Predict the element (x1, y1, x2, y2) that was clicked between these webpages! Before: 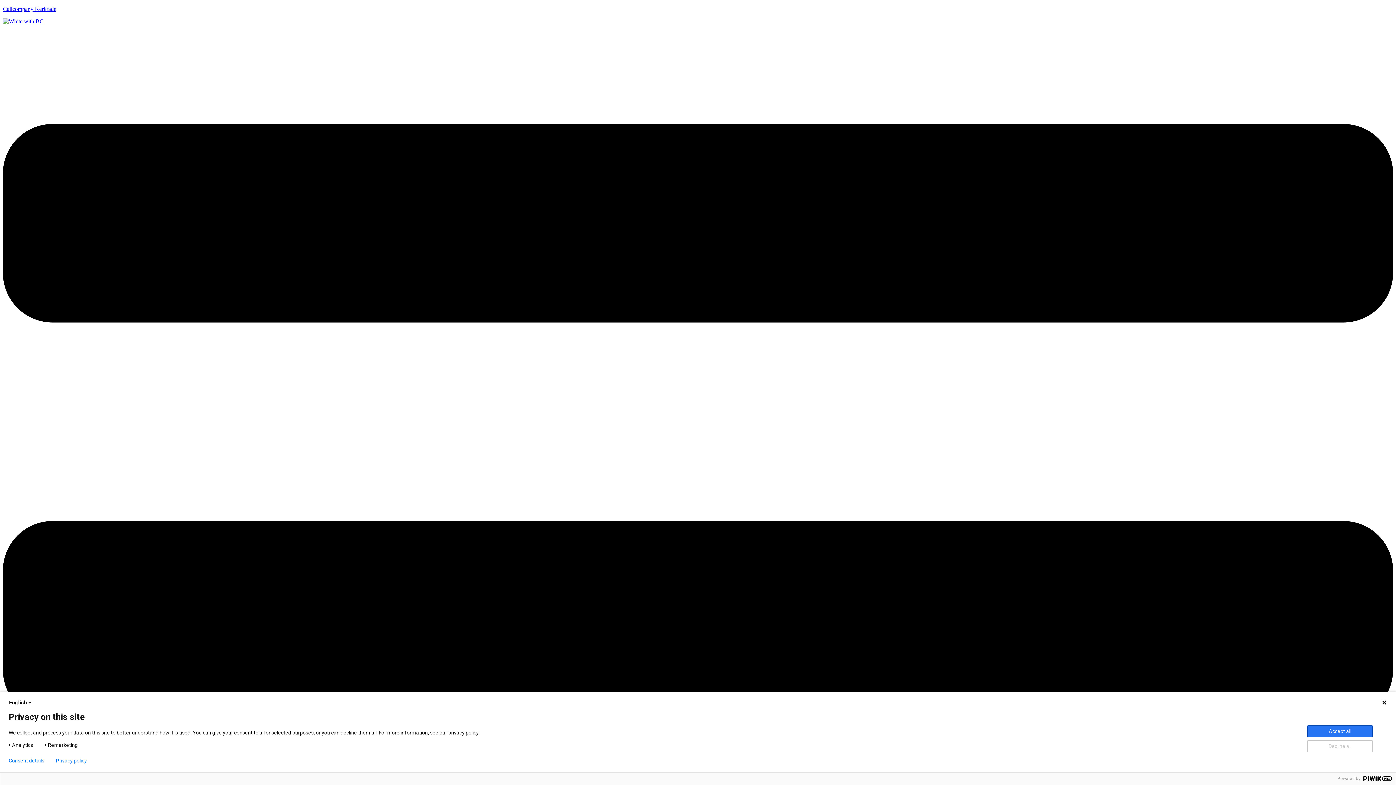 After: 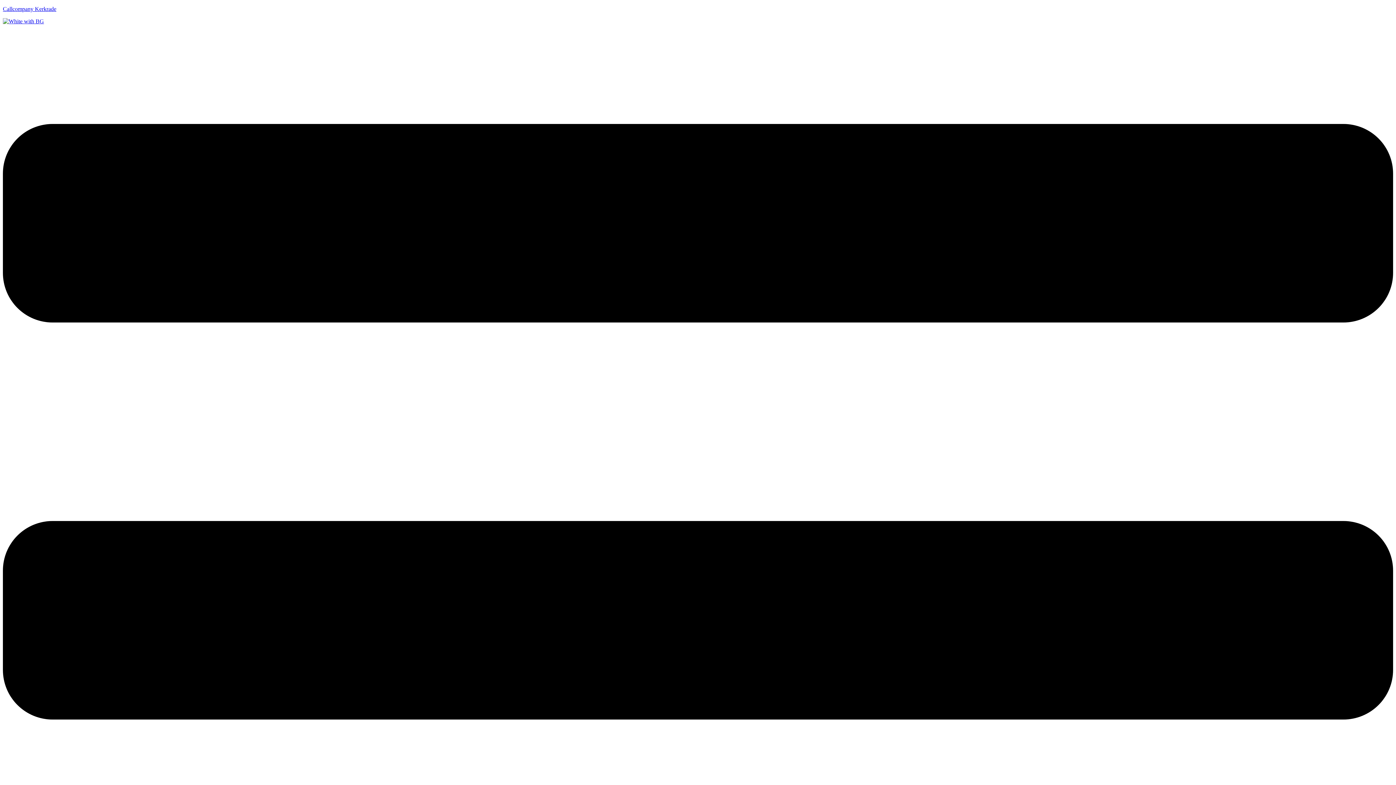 Action: bbox: (1307, 740, 1373, 752) label: Decline all